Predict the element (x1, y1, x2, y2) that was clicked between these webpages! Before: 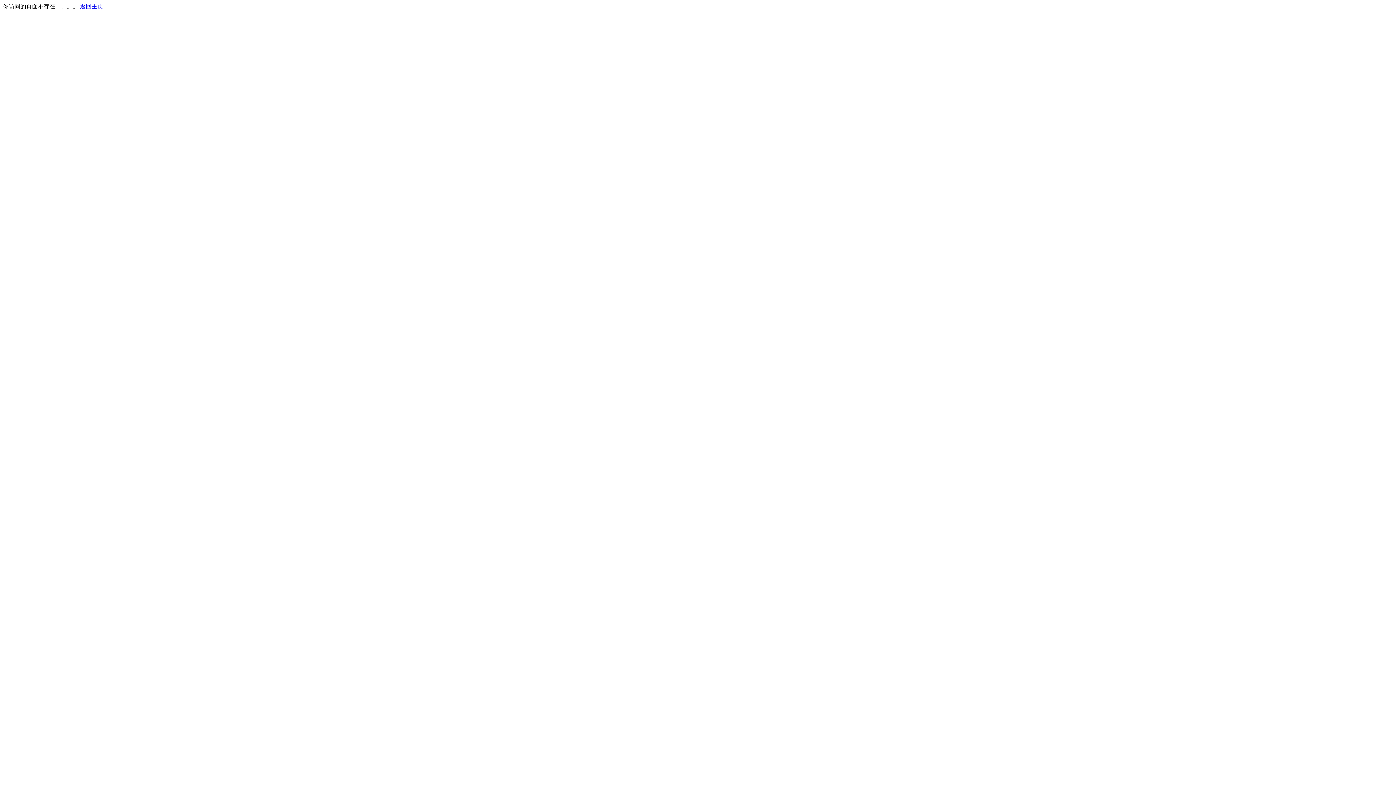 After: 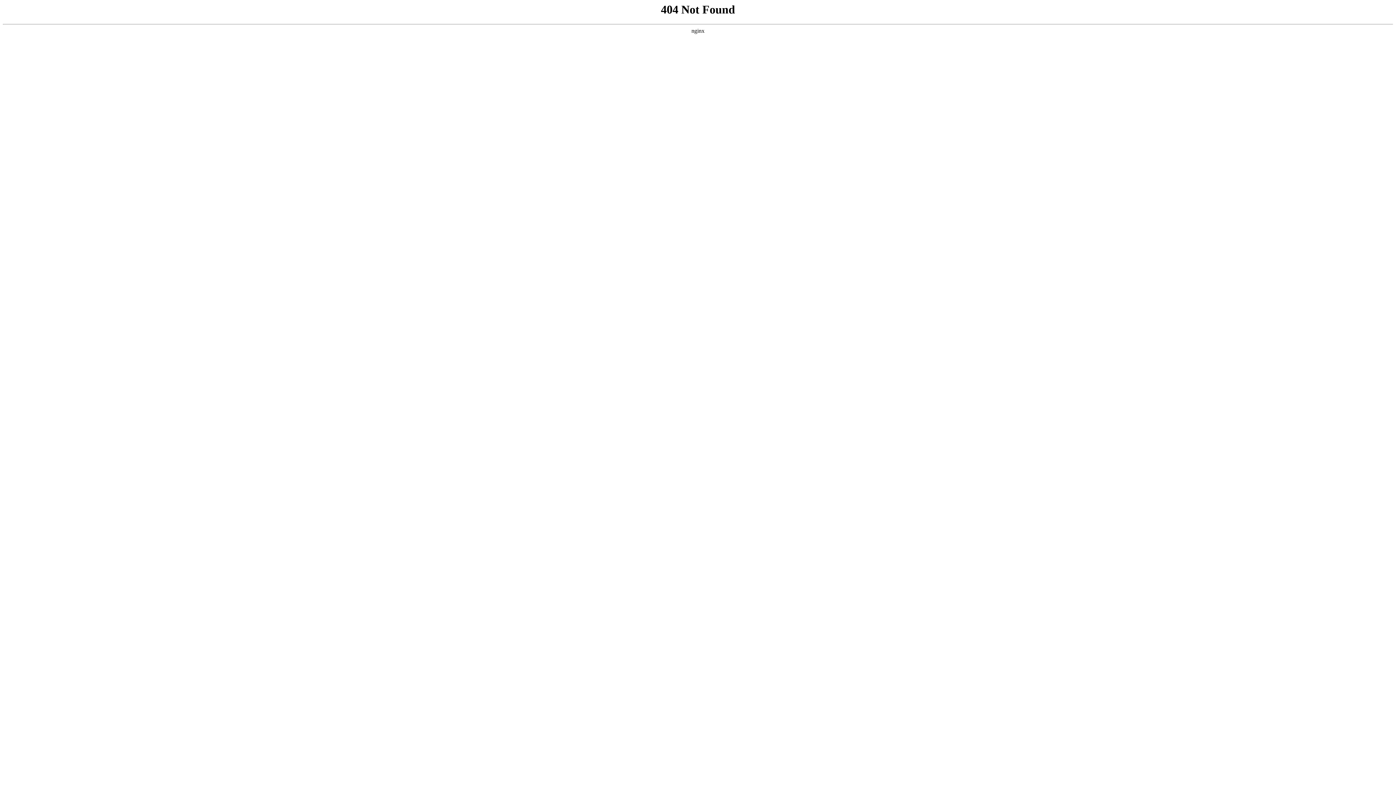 Action: label: 返回主页 bbox: (80, 3, 103, 9)